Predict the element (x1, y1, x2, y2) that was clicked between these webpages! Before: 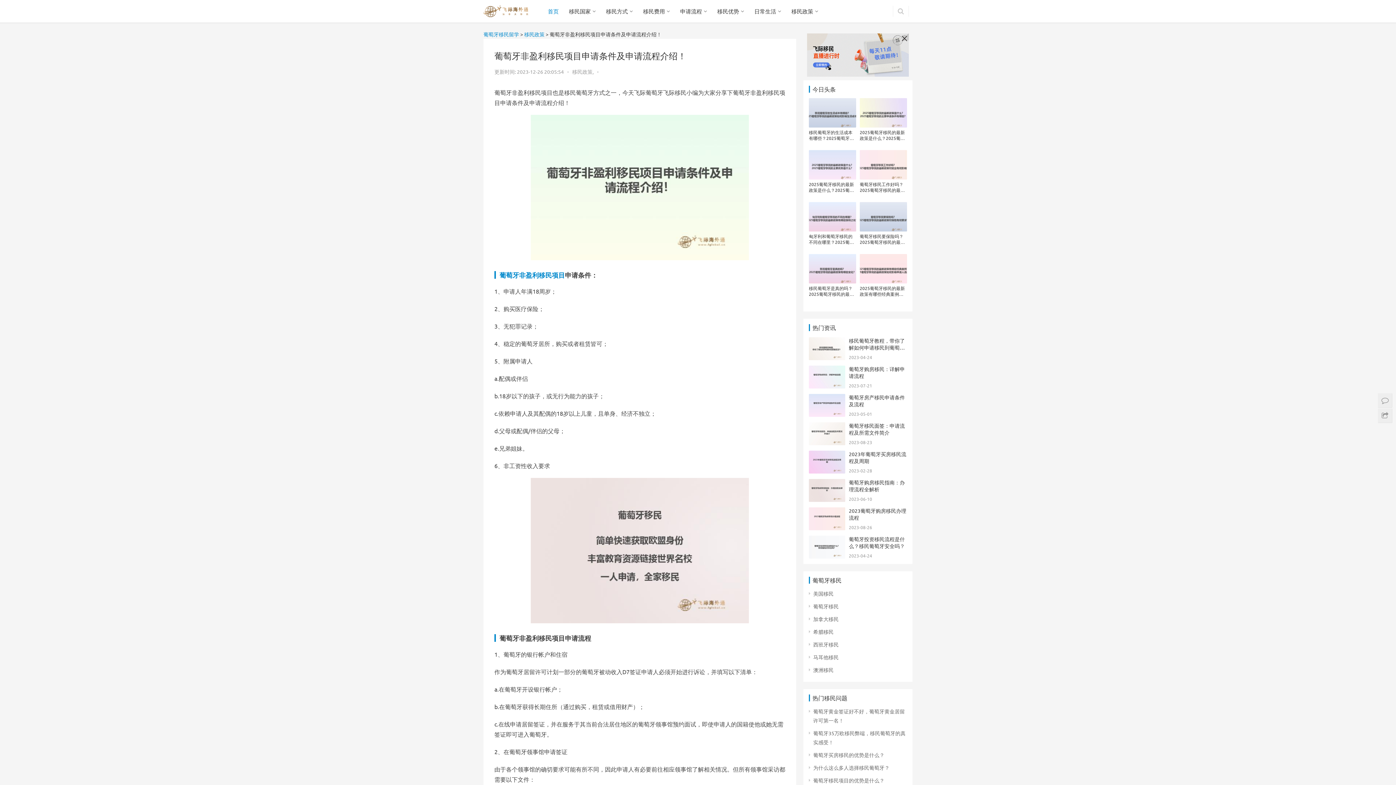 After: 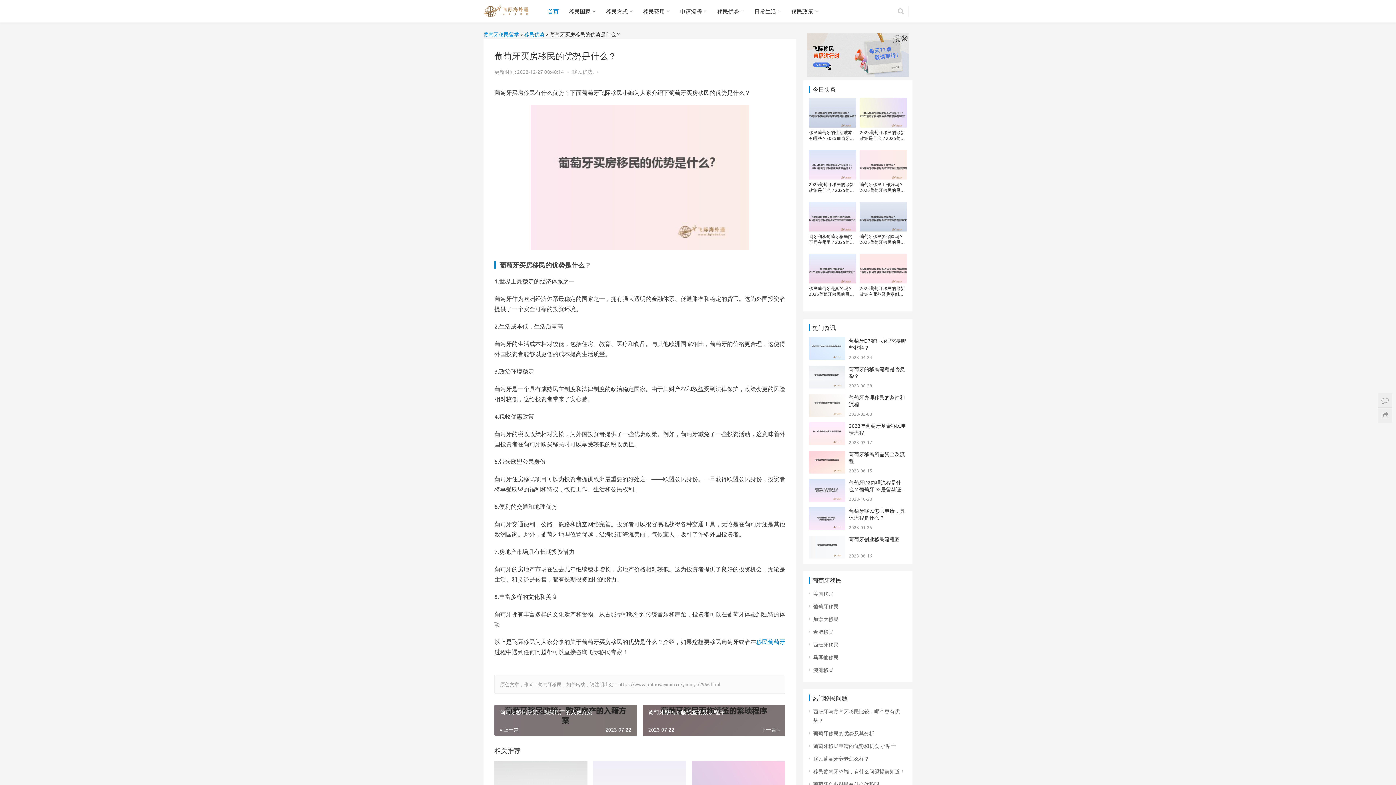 Action: bbox: (813, 752, 884, 758) label: 葡萄牙买房移民的优势是什么？